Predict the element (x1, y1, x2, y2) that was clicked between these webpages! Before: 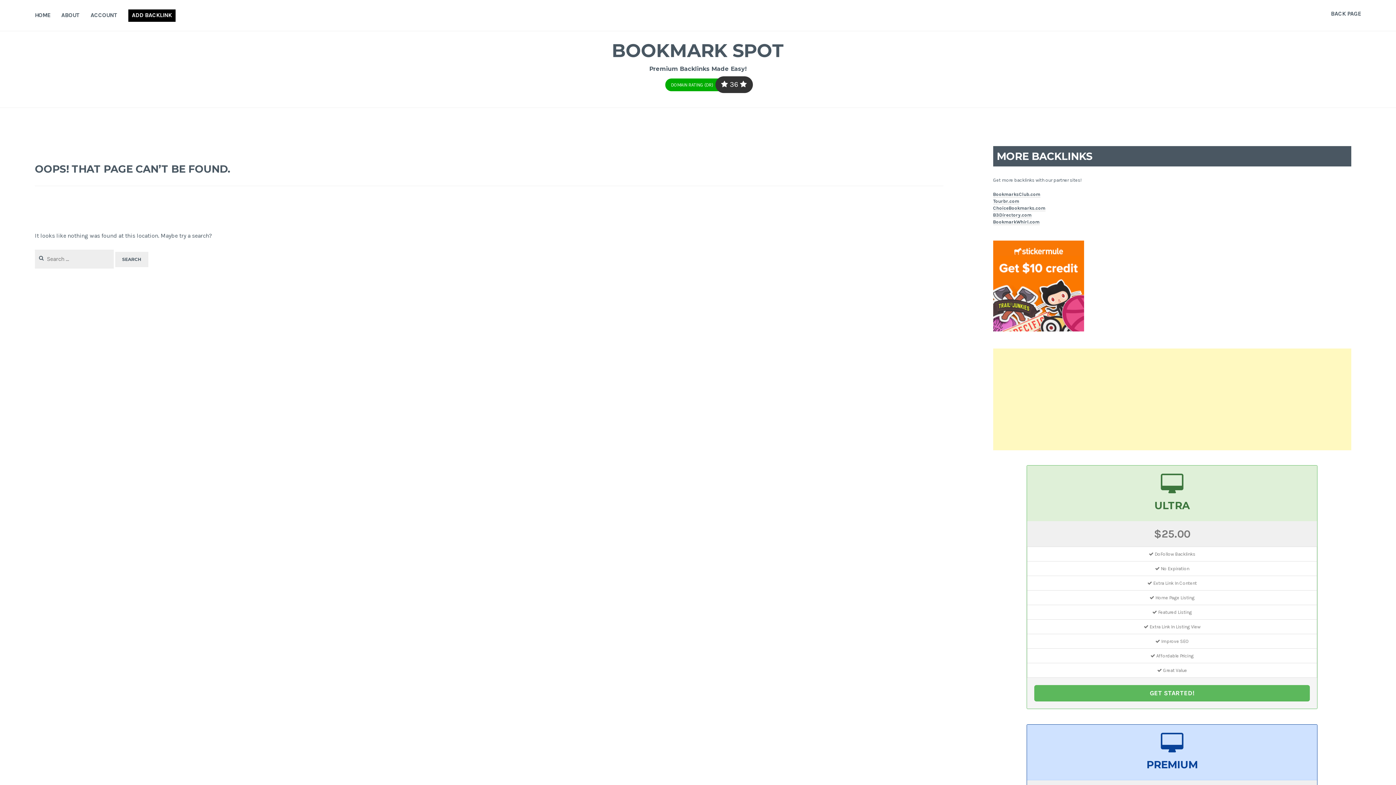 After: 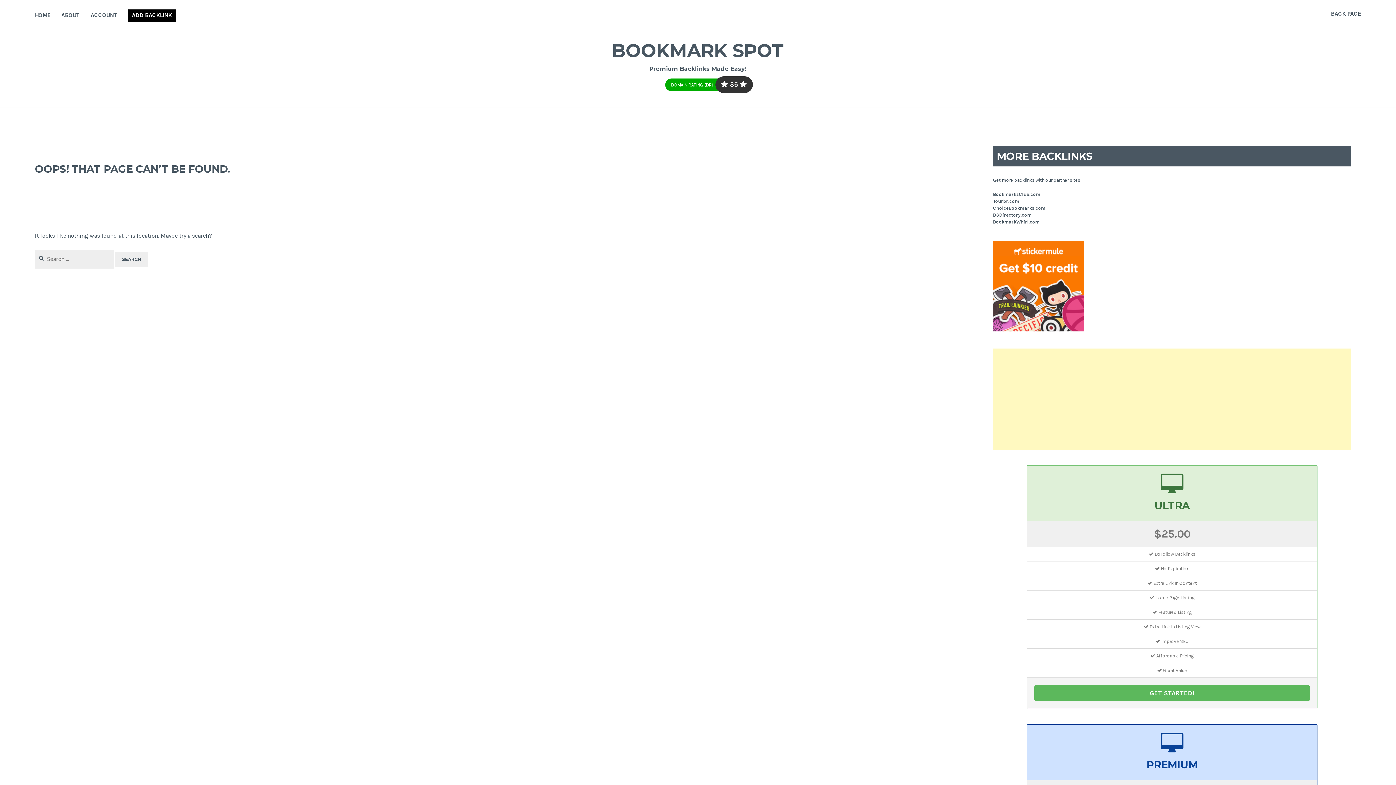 Action: bbox: (993, 327, 1084, 332)